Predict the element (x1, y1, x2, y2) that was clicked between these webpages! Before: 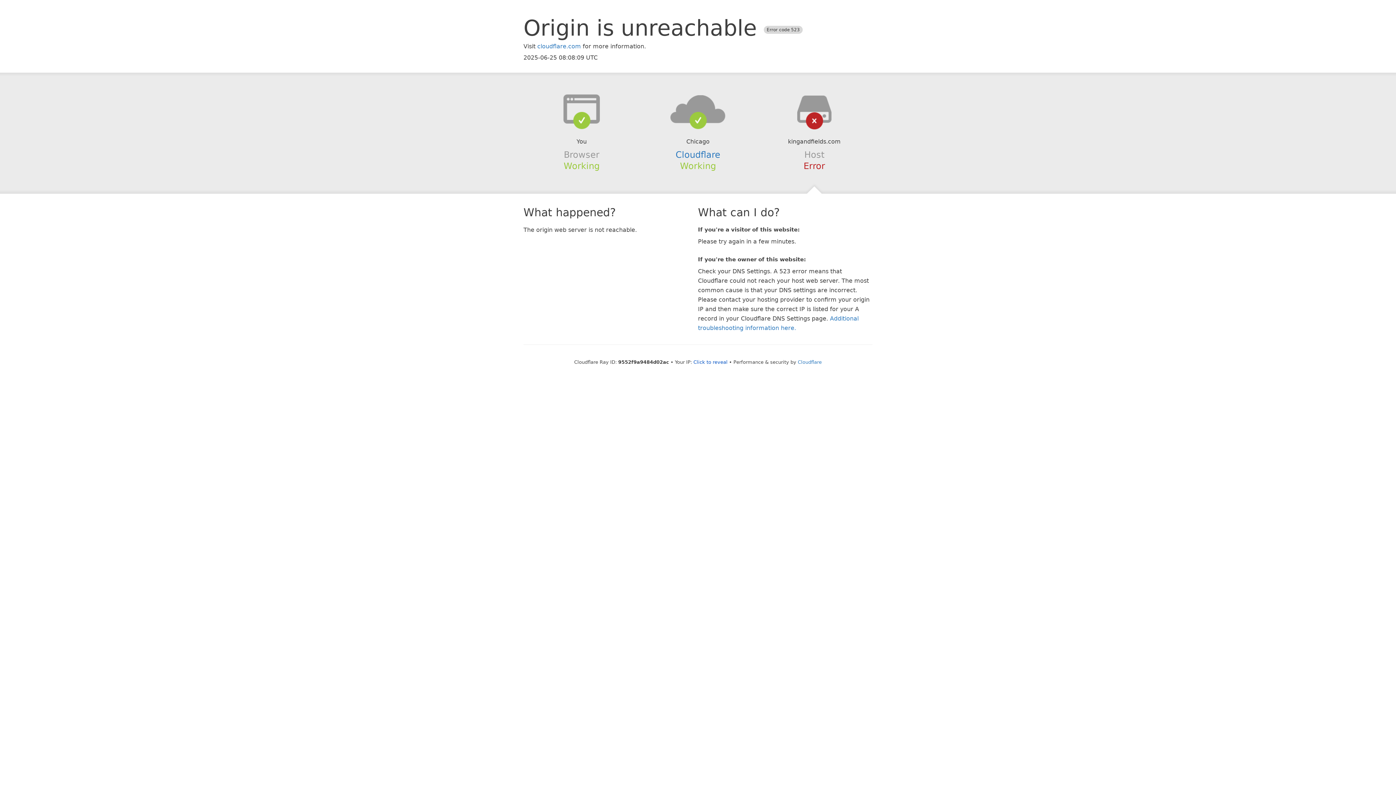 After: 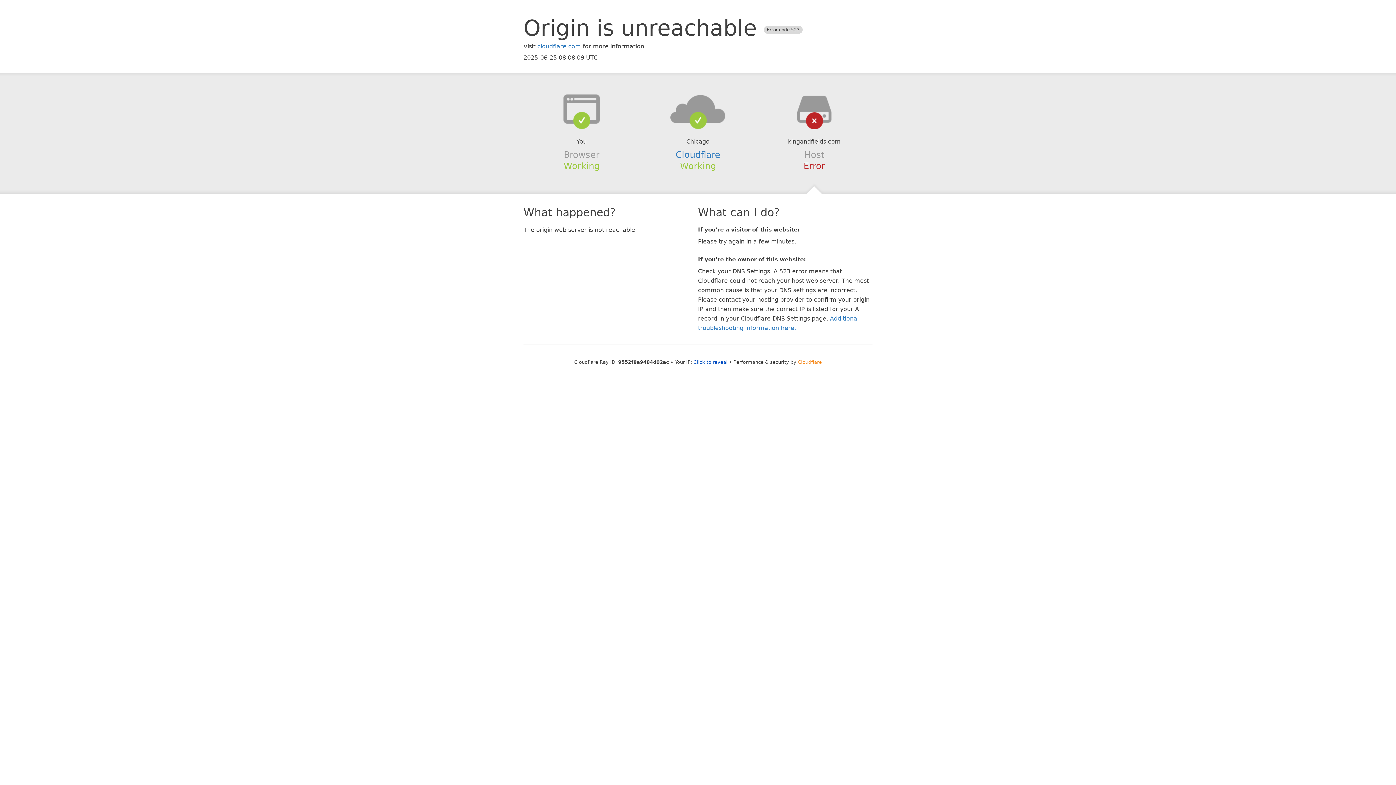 Action: label: Cloudflare bbox: (798, 359, 822, 364)